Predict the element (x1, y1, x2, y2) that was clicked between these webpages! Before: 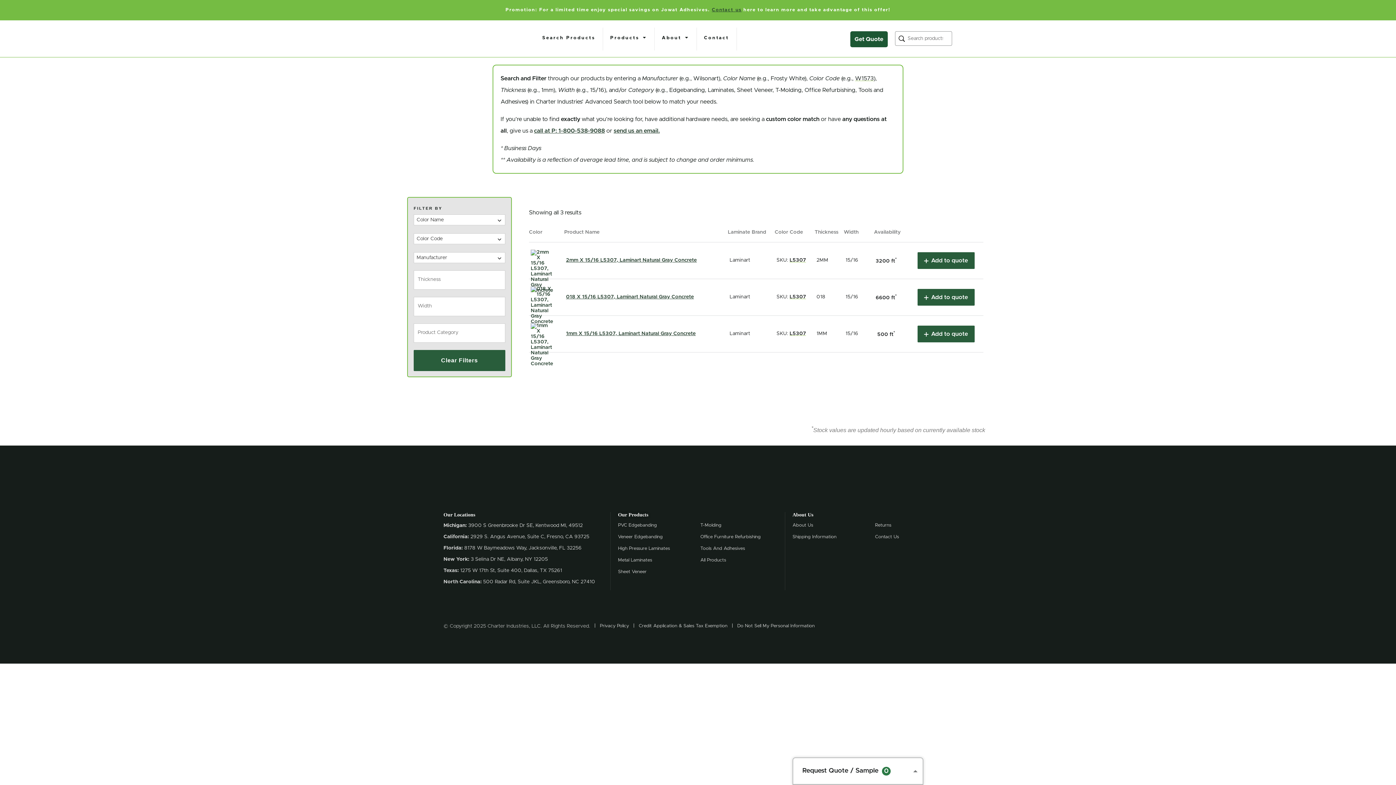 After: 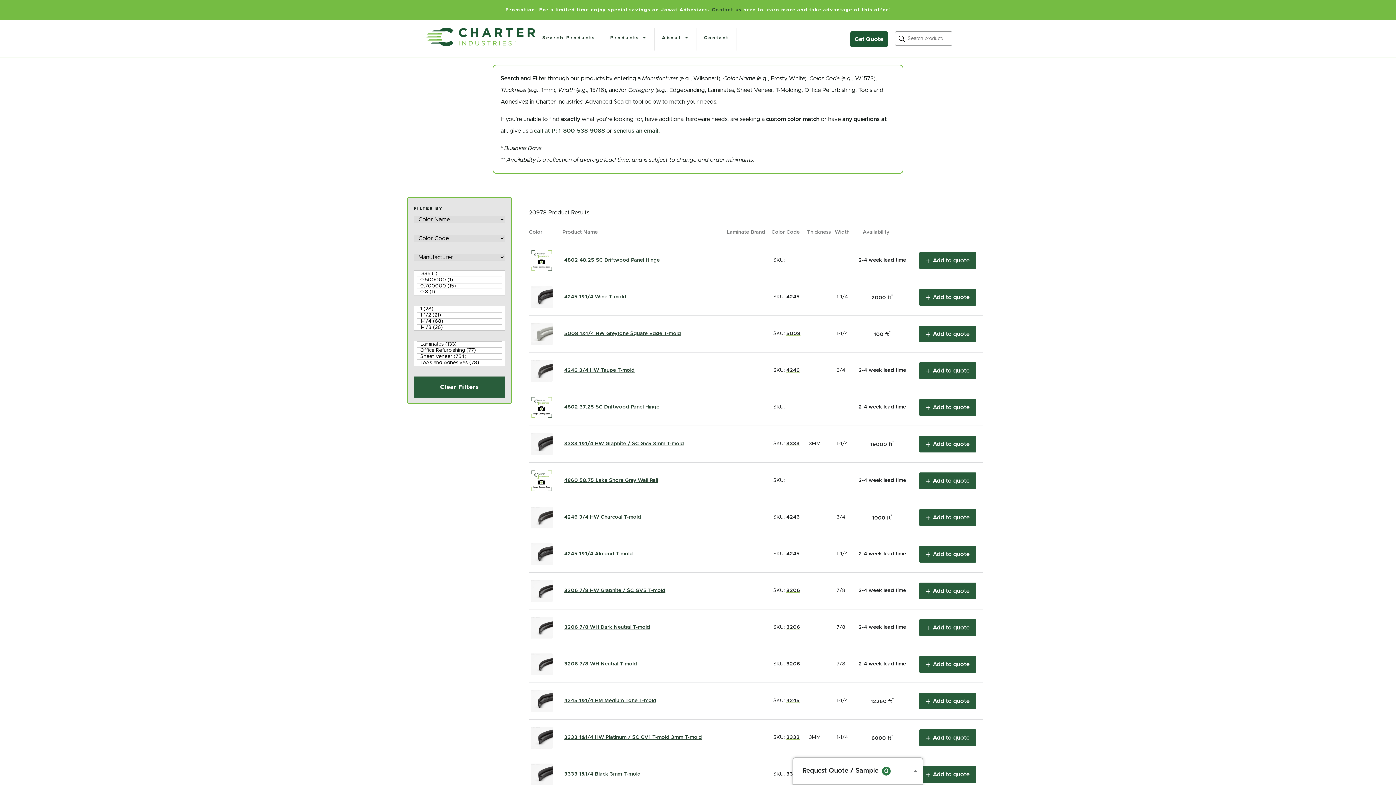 Action: label: Search Products bbox: (535, 27, 602, 50)